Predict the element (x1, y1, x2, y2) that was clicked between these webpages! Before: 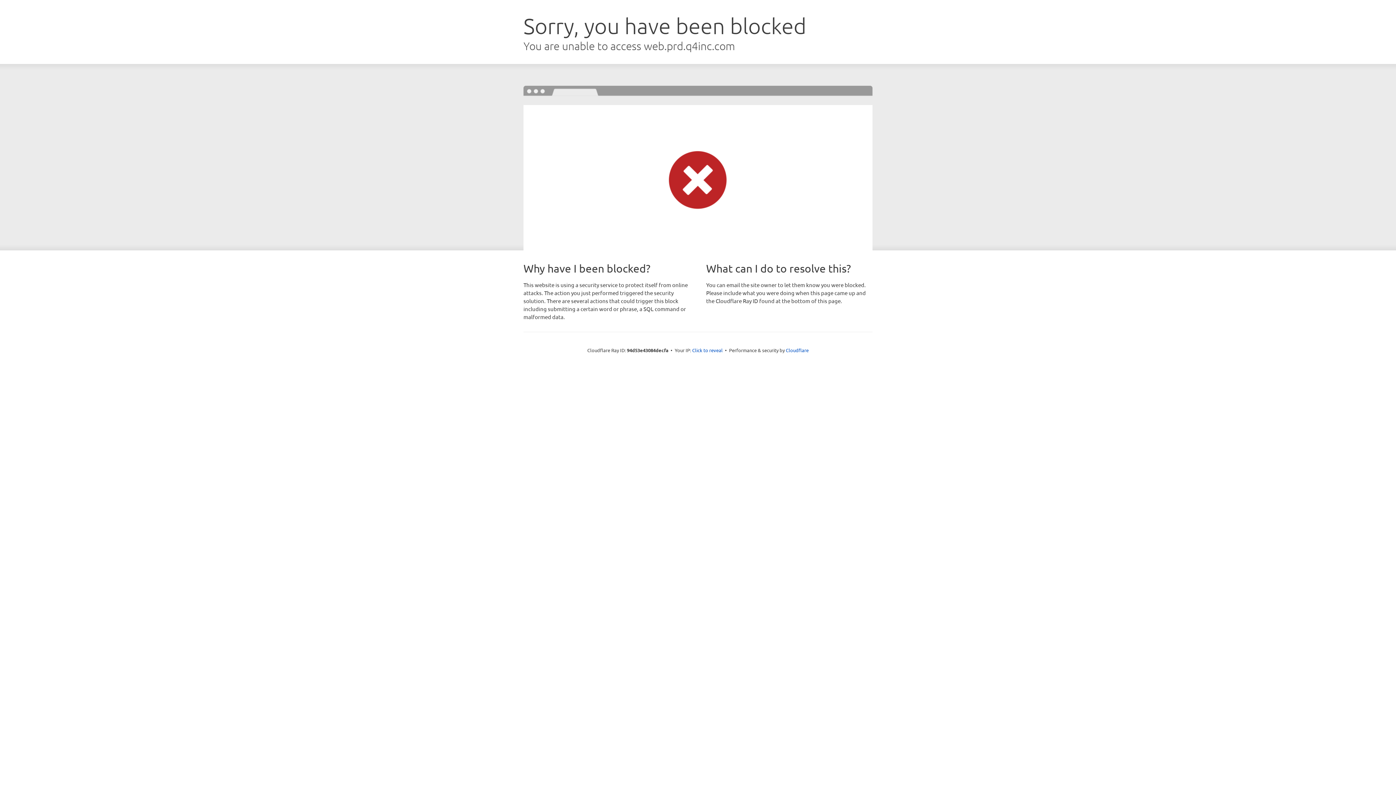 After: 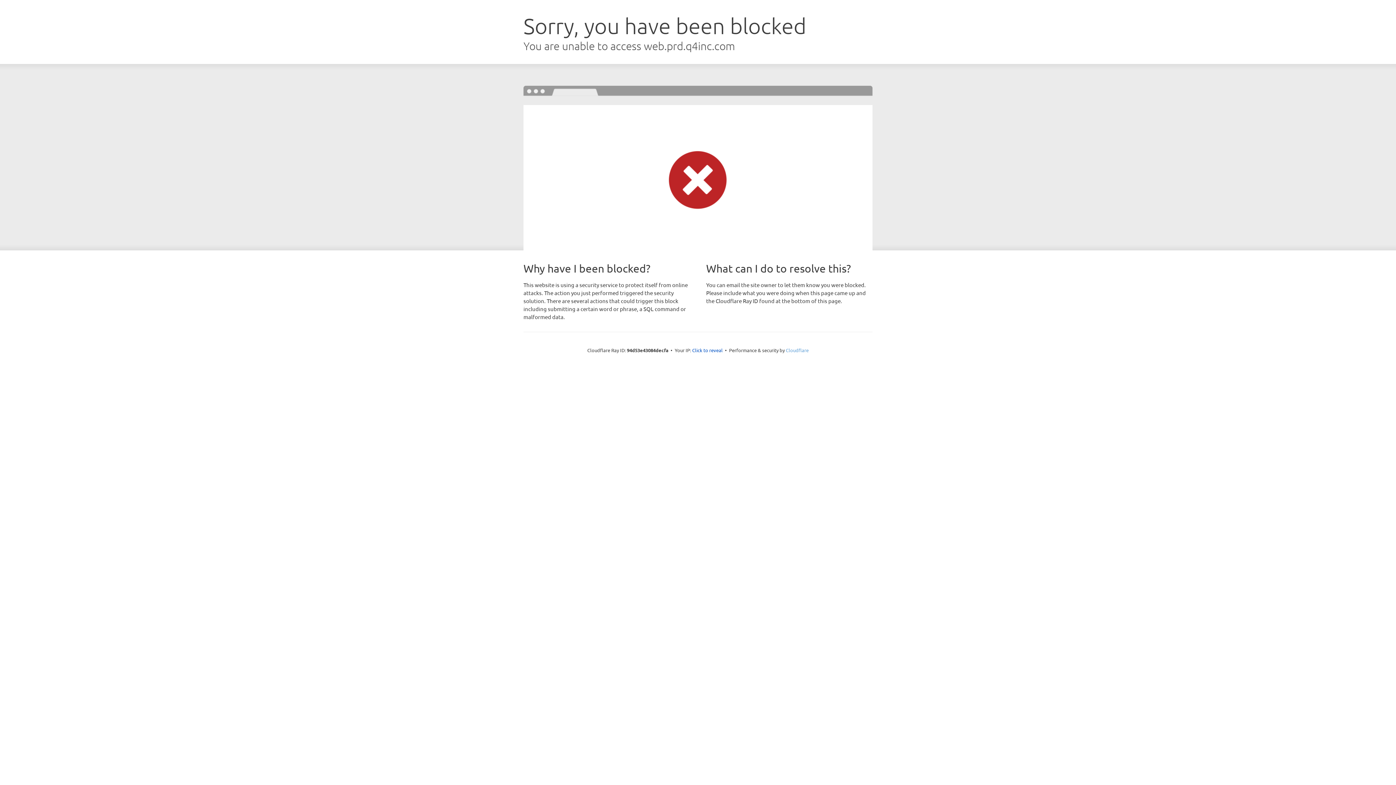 Action: bbox: (786, 347, 808, 353) label: Cloudflare